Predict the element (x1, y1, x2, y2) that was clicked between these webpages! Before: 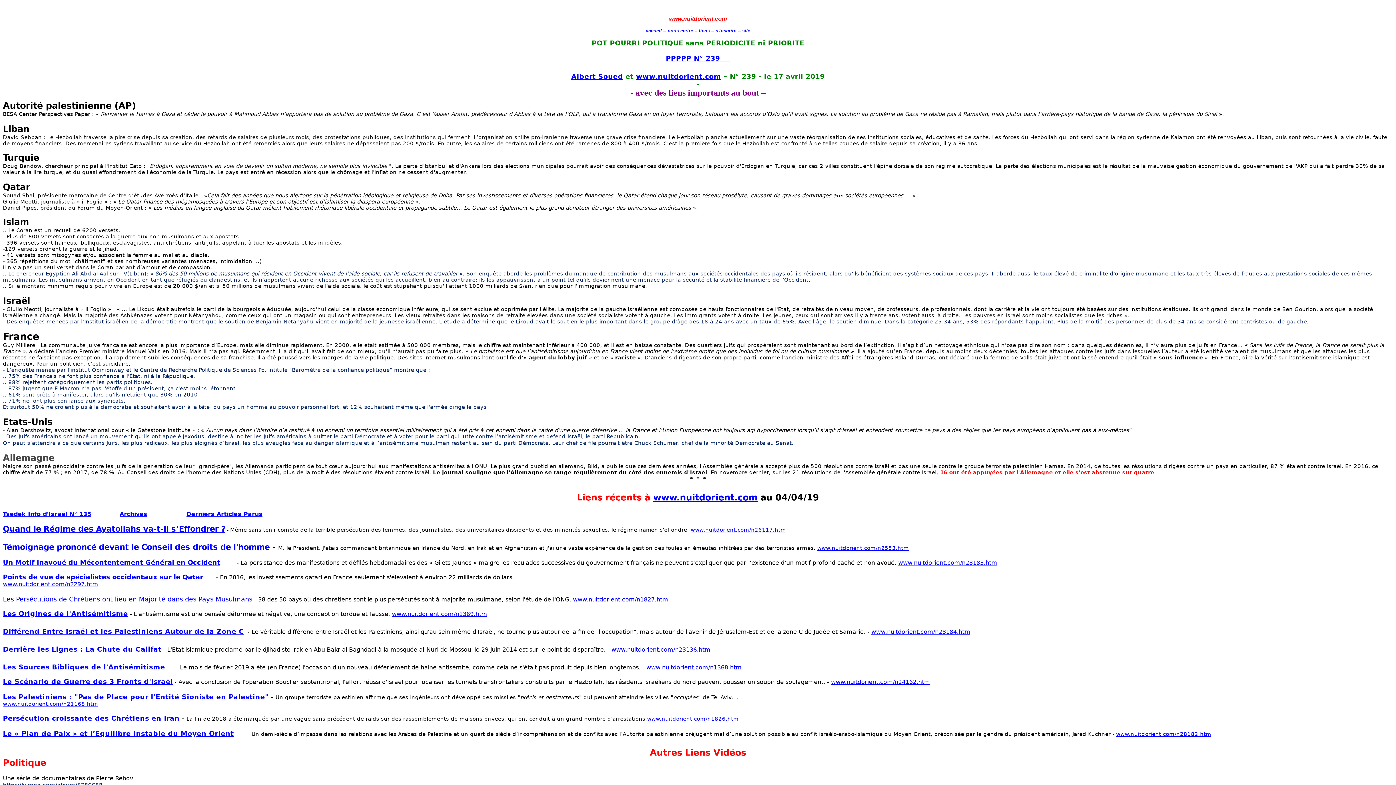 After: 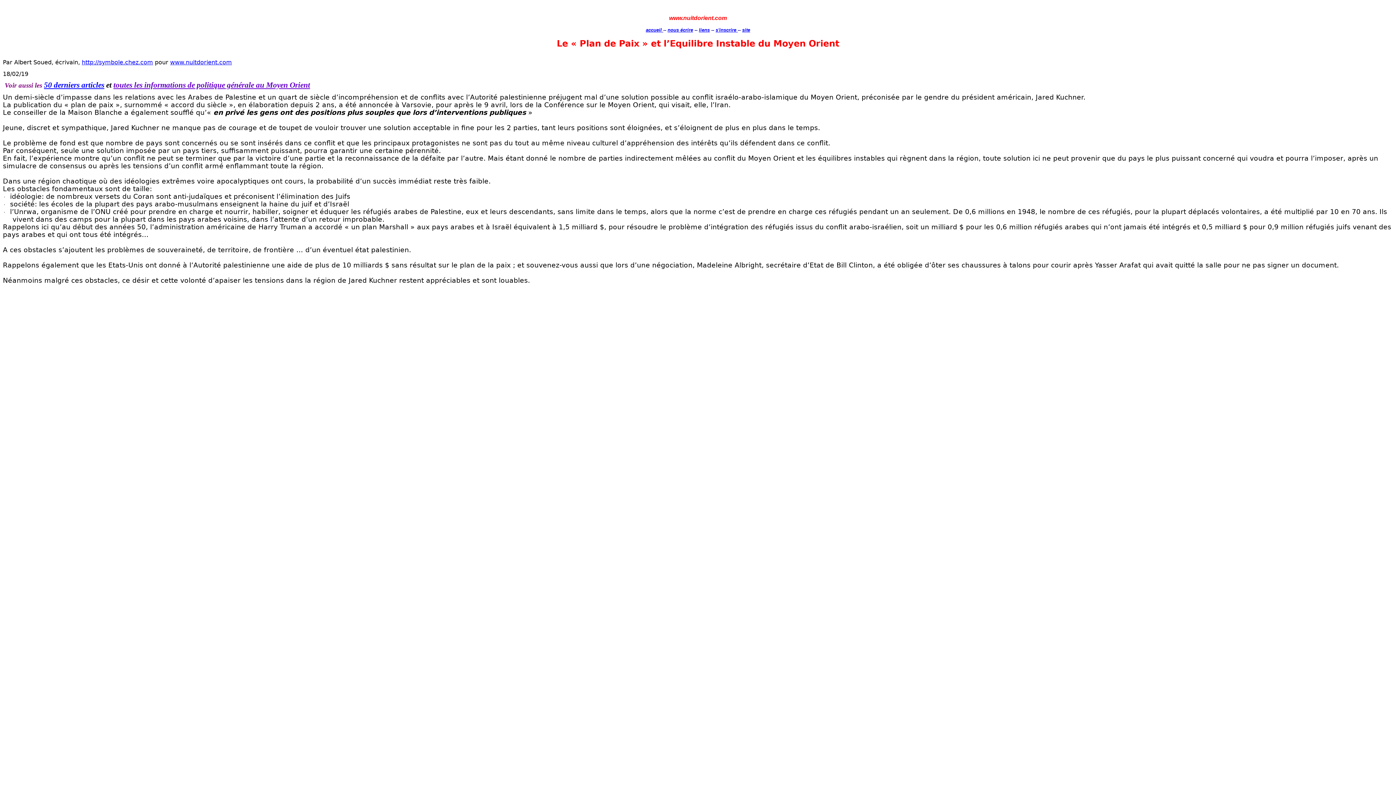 Action: bbox: (2, 730, 233, 737) label: Le « Plan de Paix » et l’Equilibre Instable du Moyen Orient